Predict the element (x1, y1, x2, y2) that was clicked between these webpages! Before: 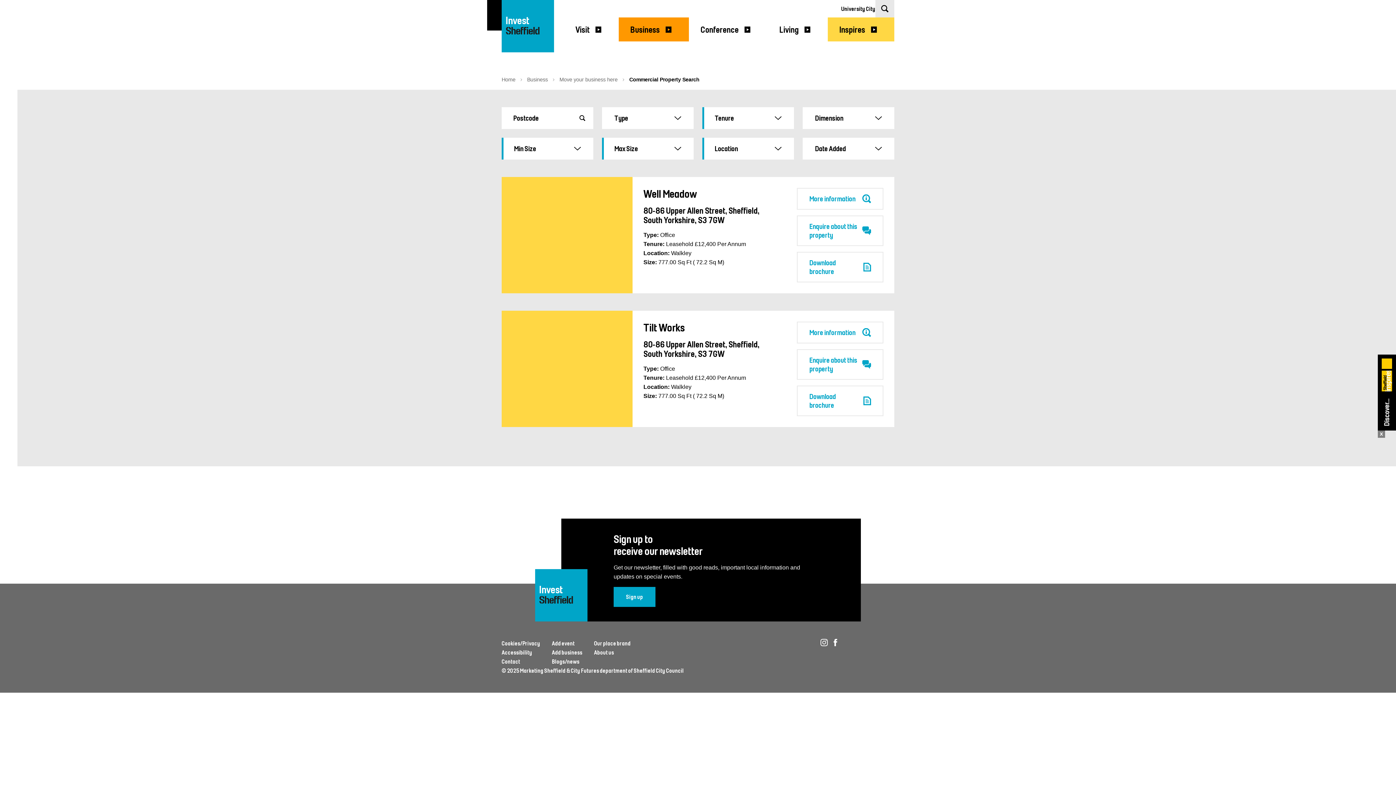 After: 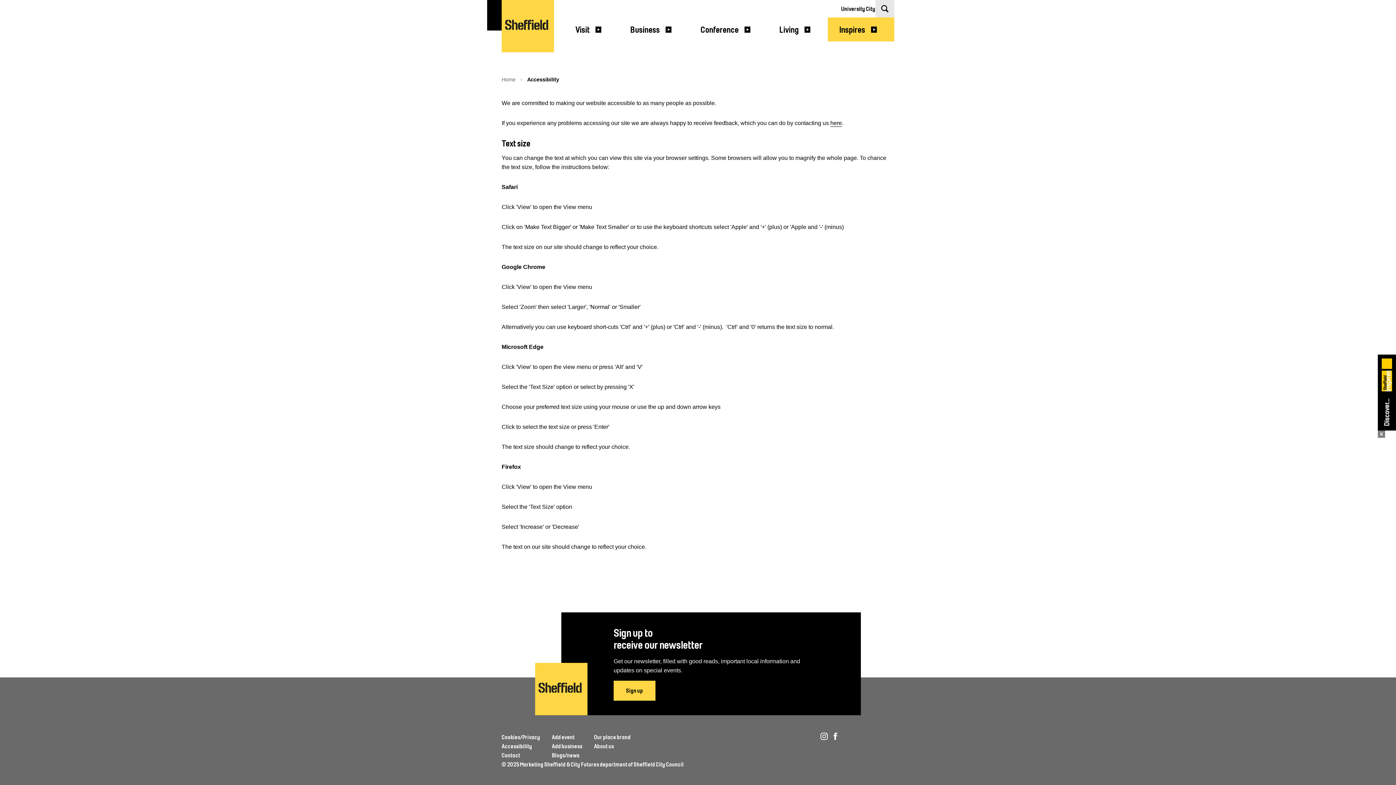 Action: label: Accessibility bbox: (501, 649, 532, 656)